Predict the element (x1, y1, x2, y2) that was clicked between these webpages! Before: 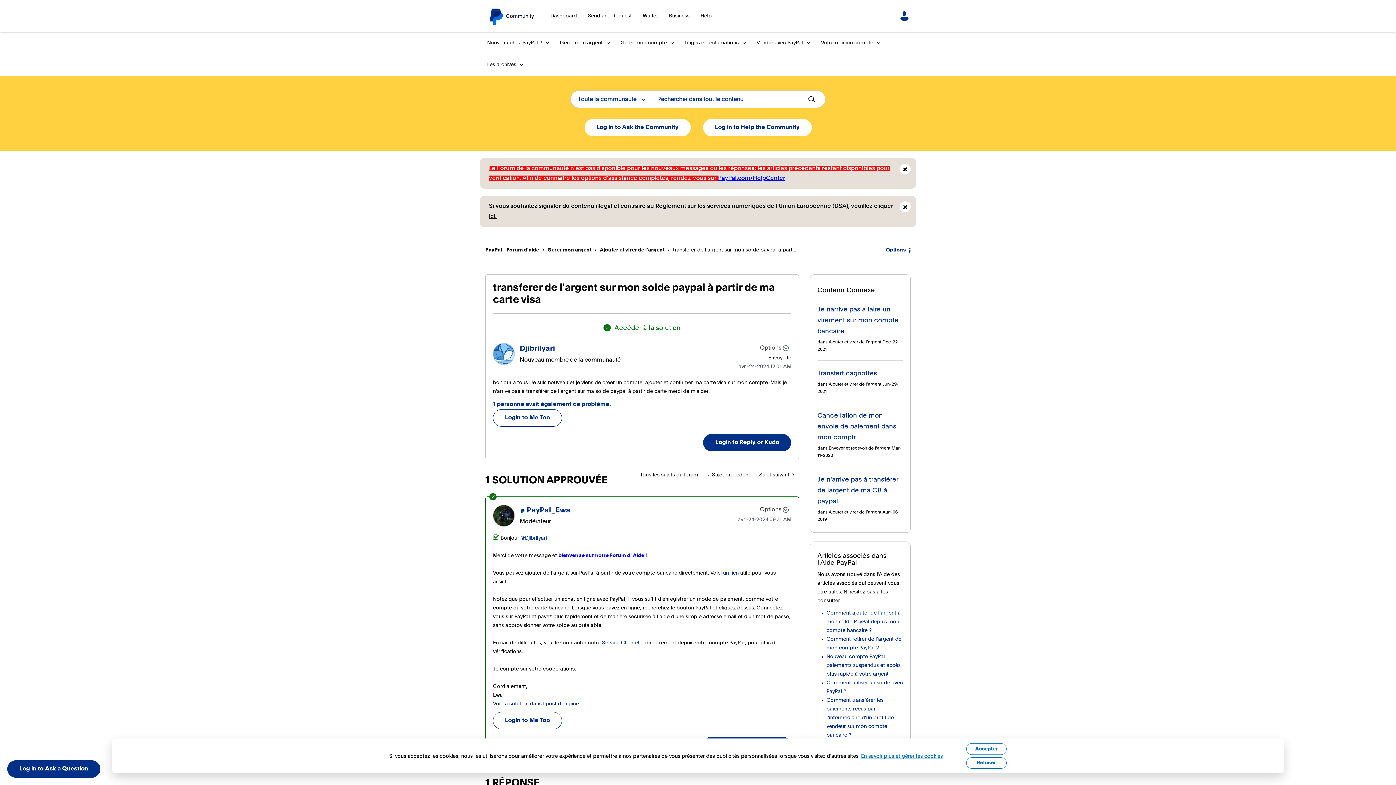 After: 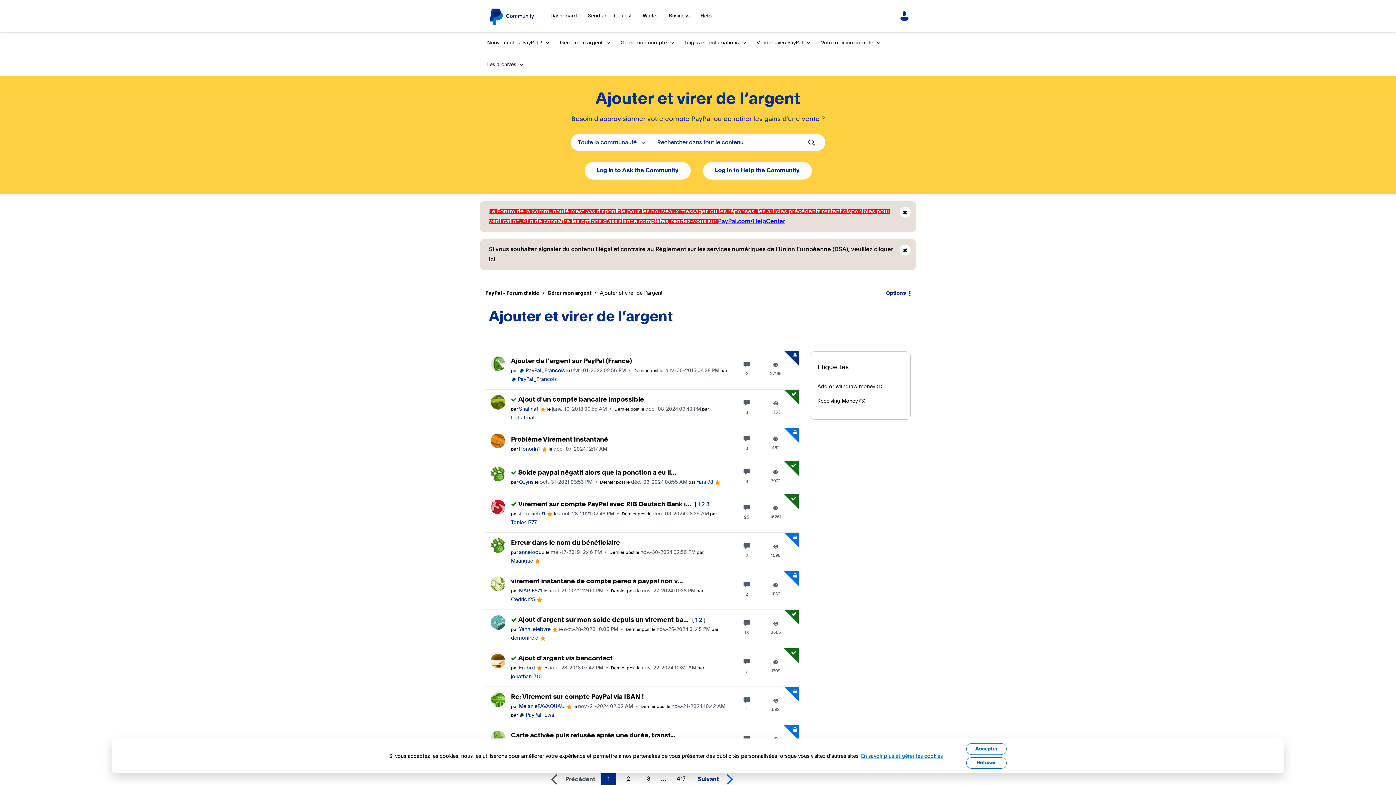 Action: label: Ajouter et virer de l’argent bbox: (828, 510, 881, 514)